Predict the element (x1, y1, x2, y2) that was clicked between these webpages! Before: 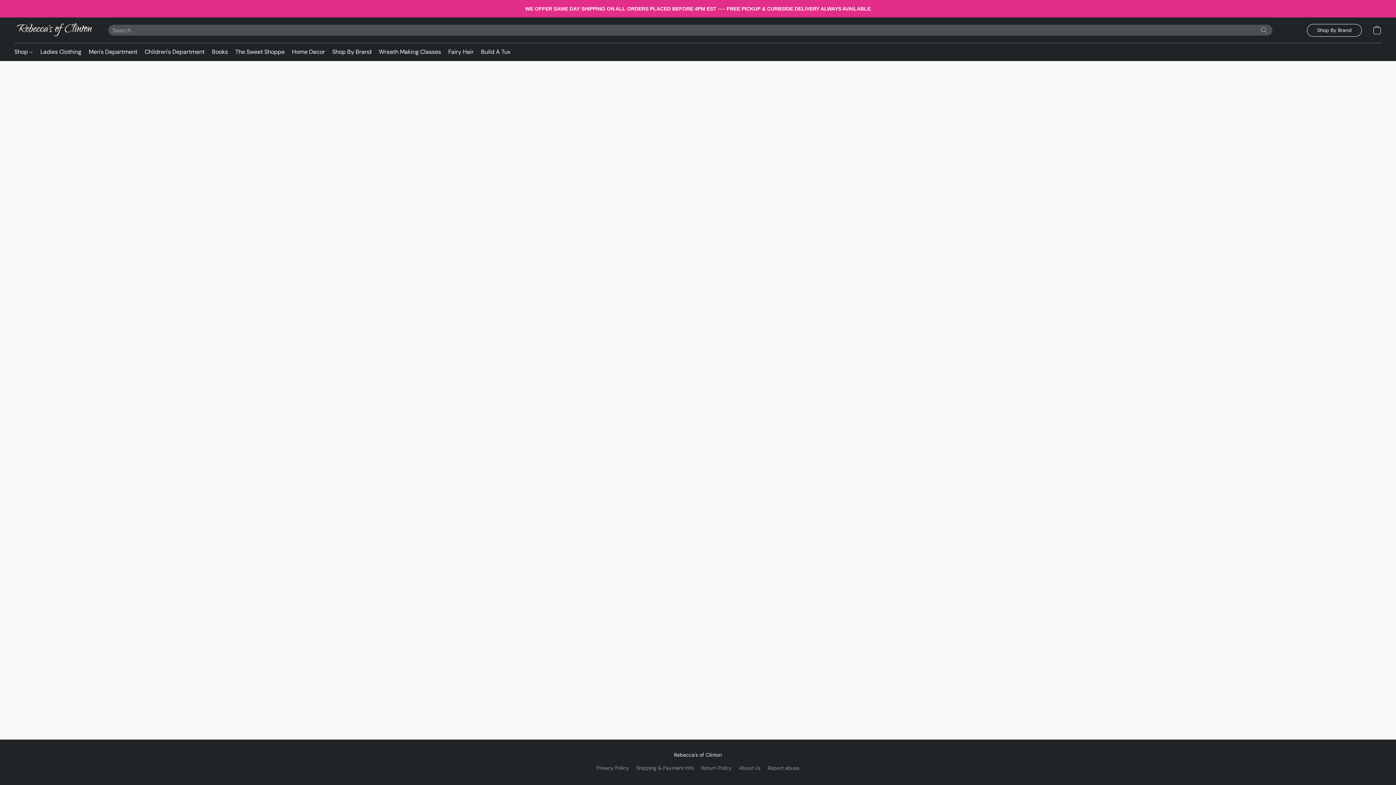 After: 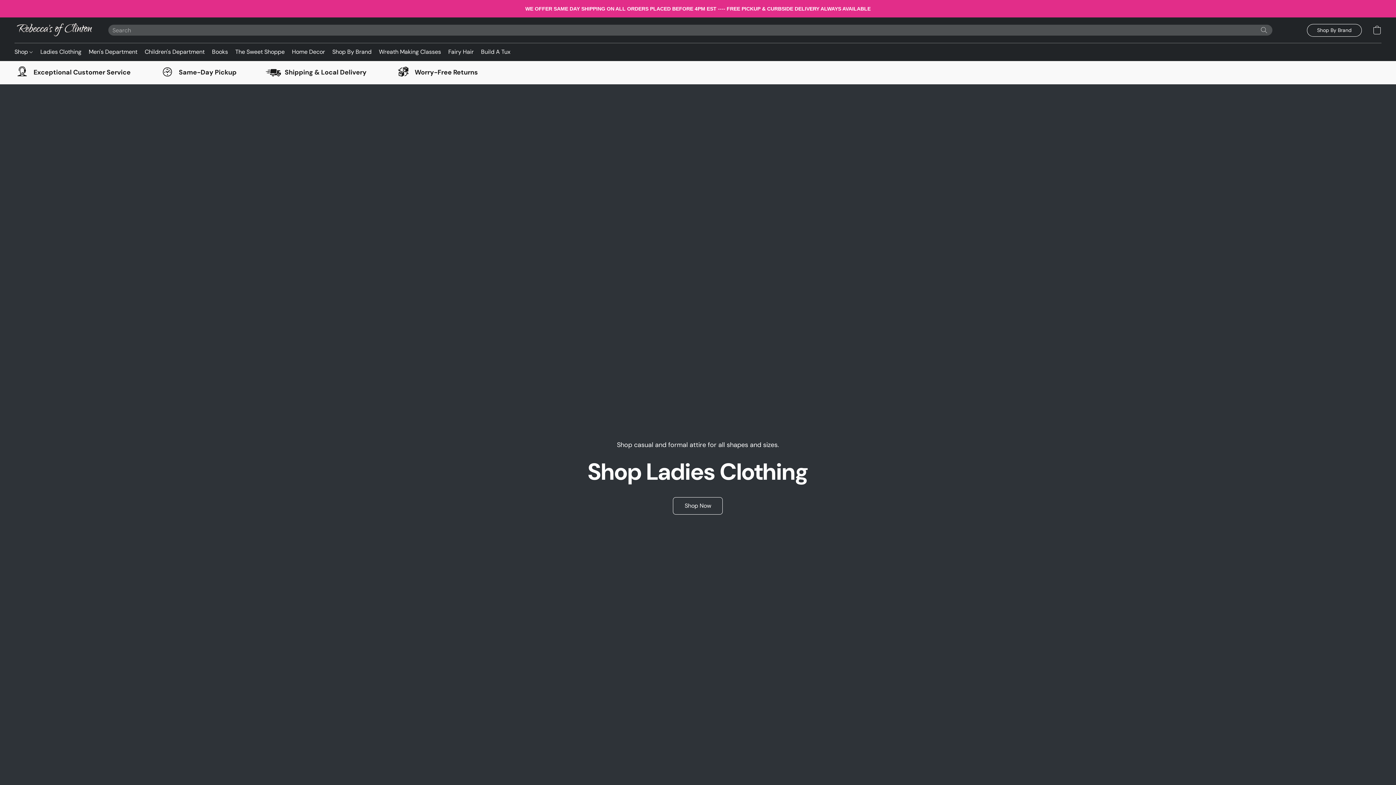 Action: bbox: (14, 21, 93, 39)